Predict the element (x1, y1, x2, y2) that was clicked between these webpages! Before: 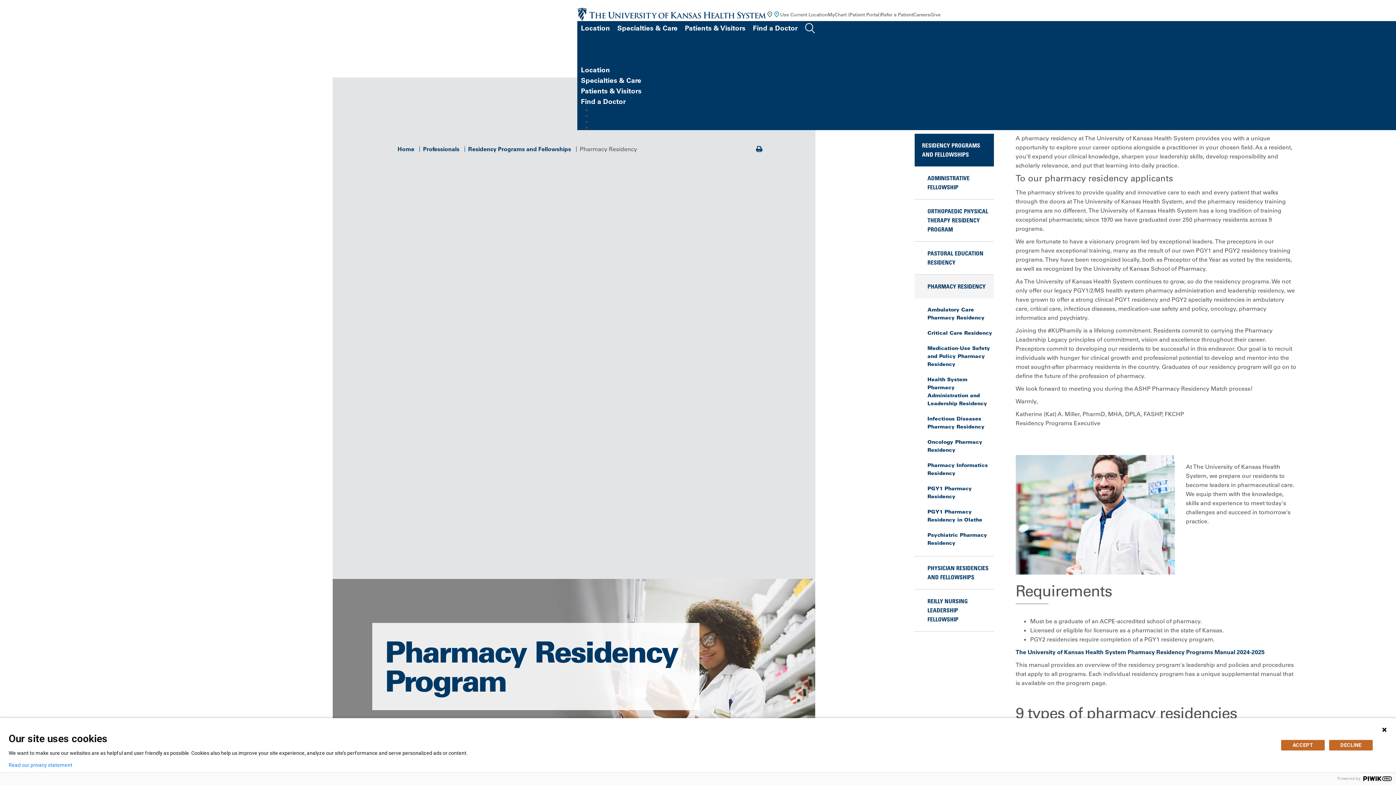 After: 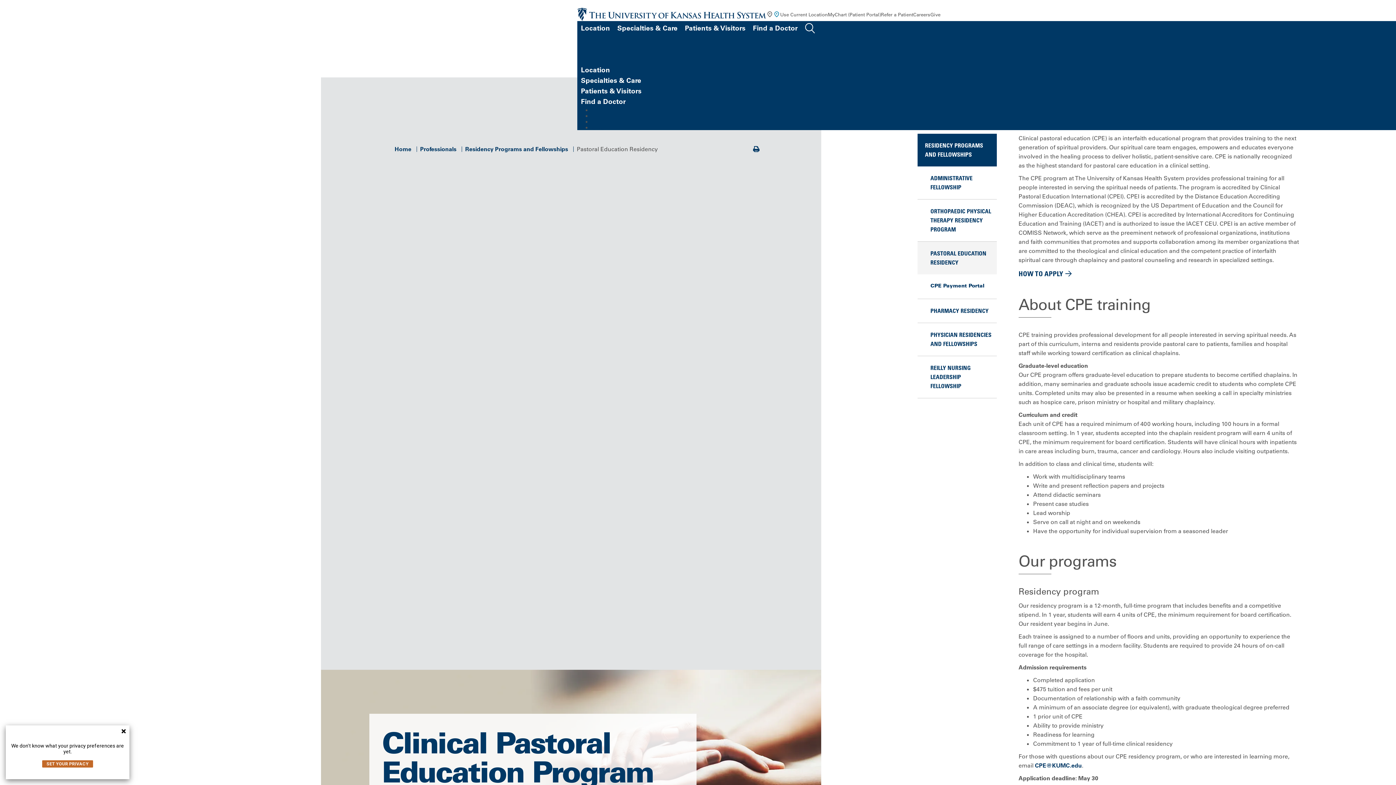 Action: label: PASTORAL EDUCATION RESIDENCY bbox: (915, 241, 994, 274)